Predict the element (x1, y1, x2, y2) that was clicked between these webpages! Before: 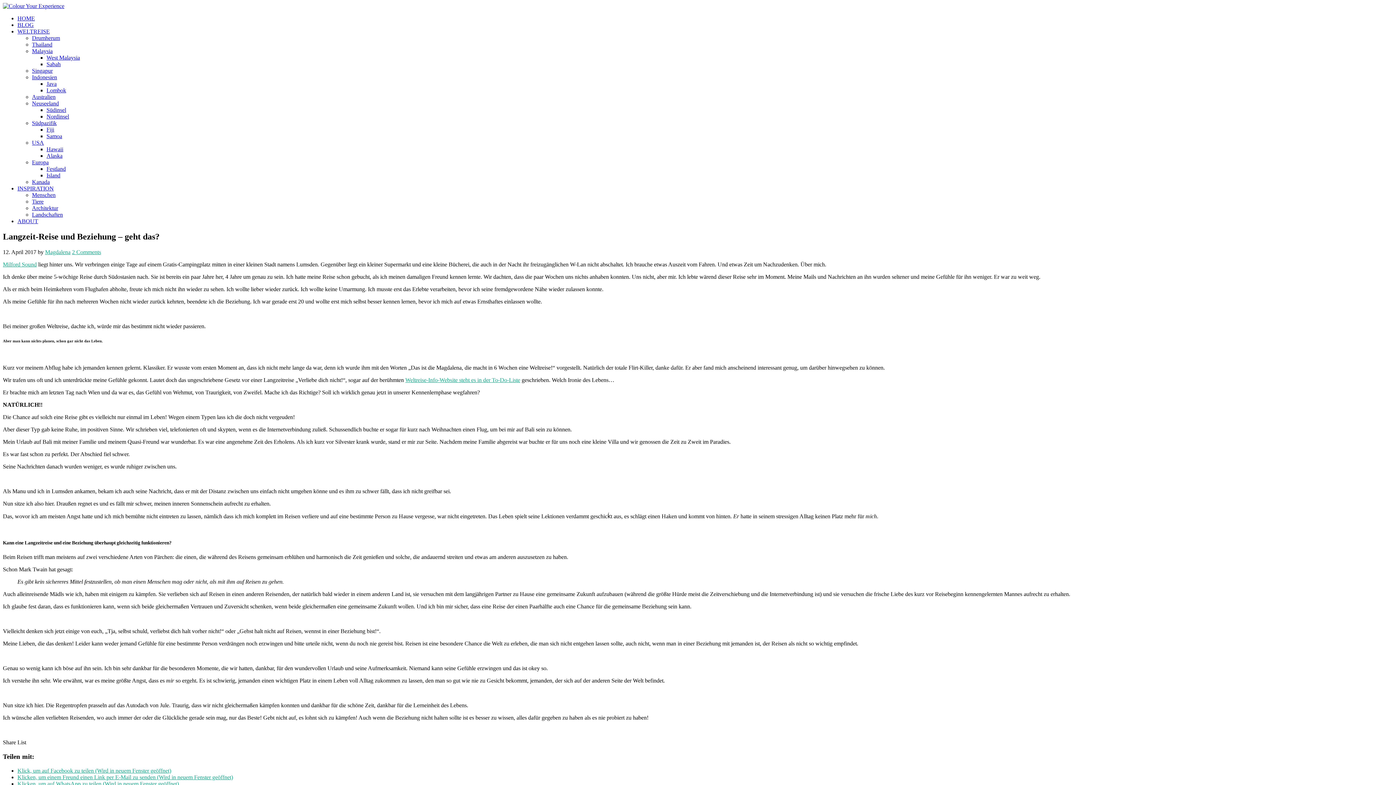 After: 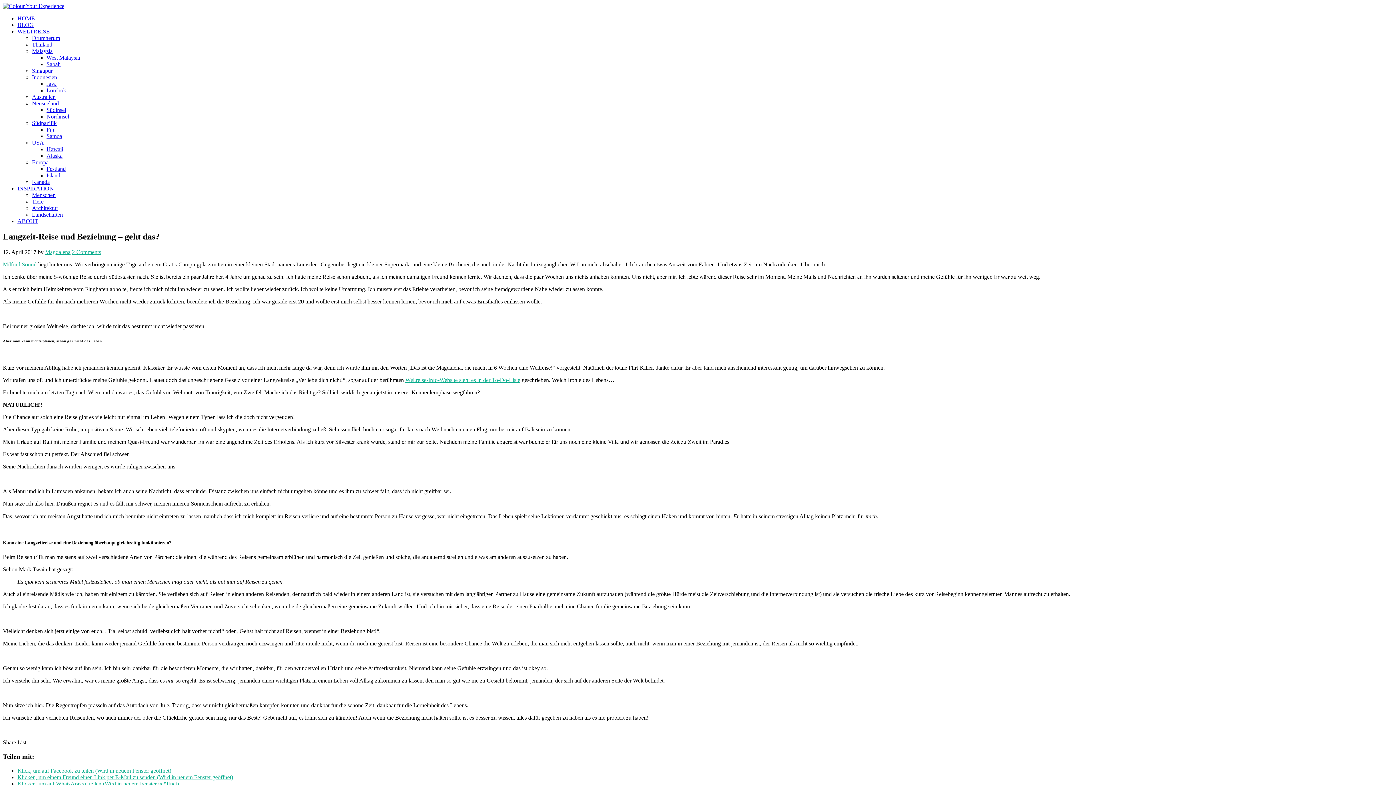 Action: label: Weltreise-Info-Website steht es in der To-Do-Liste bbox: (405, 377, 520, 383)